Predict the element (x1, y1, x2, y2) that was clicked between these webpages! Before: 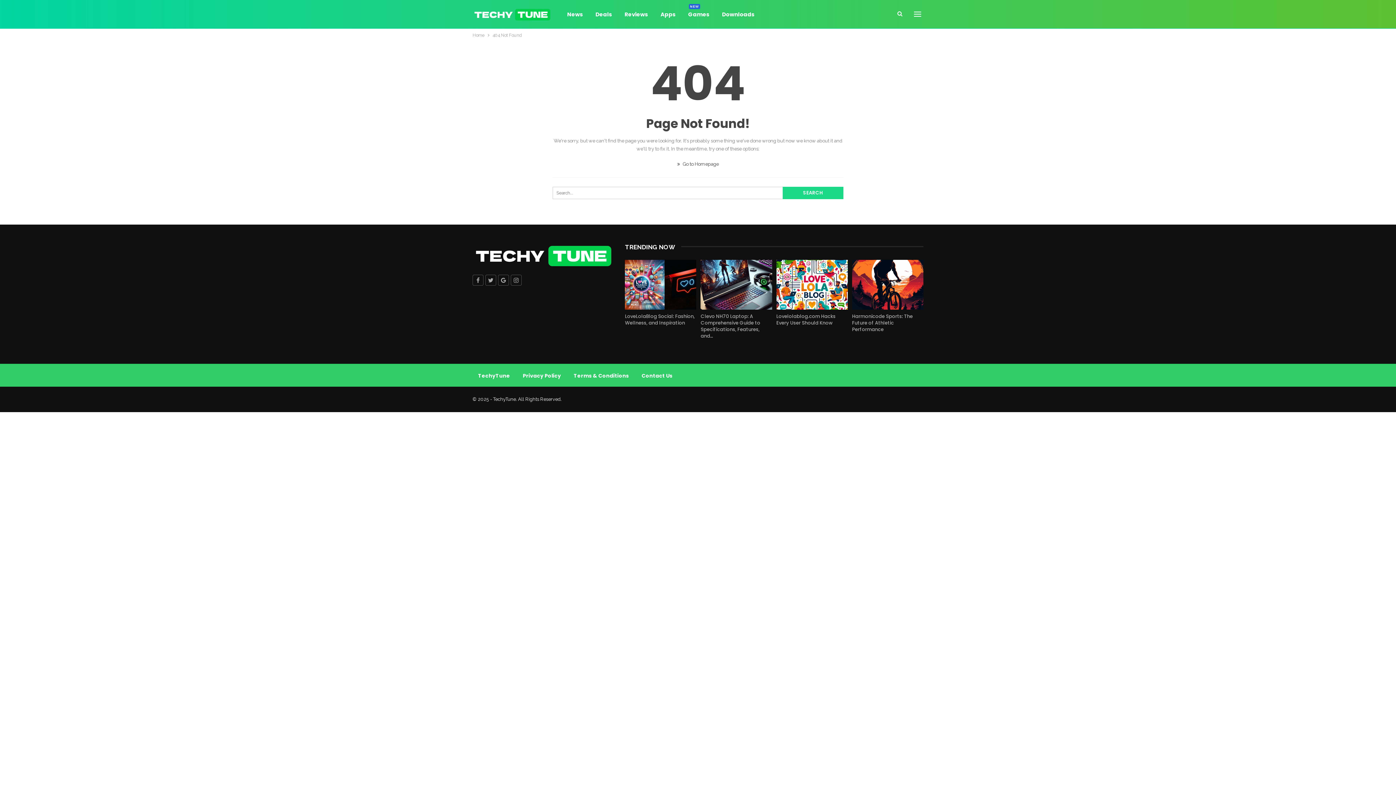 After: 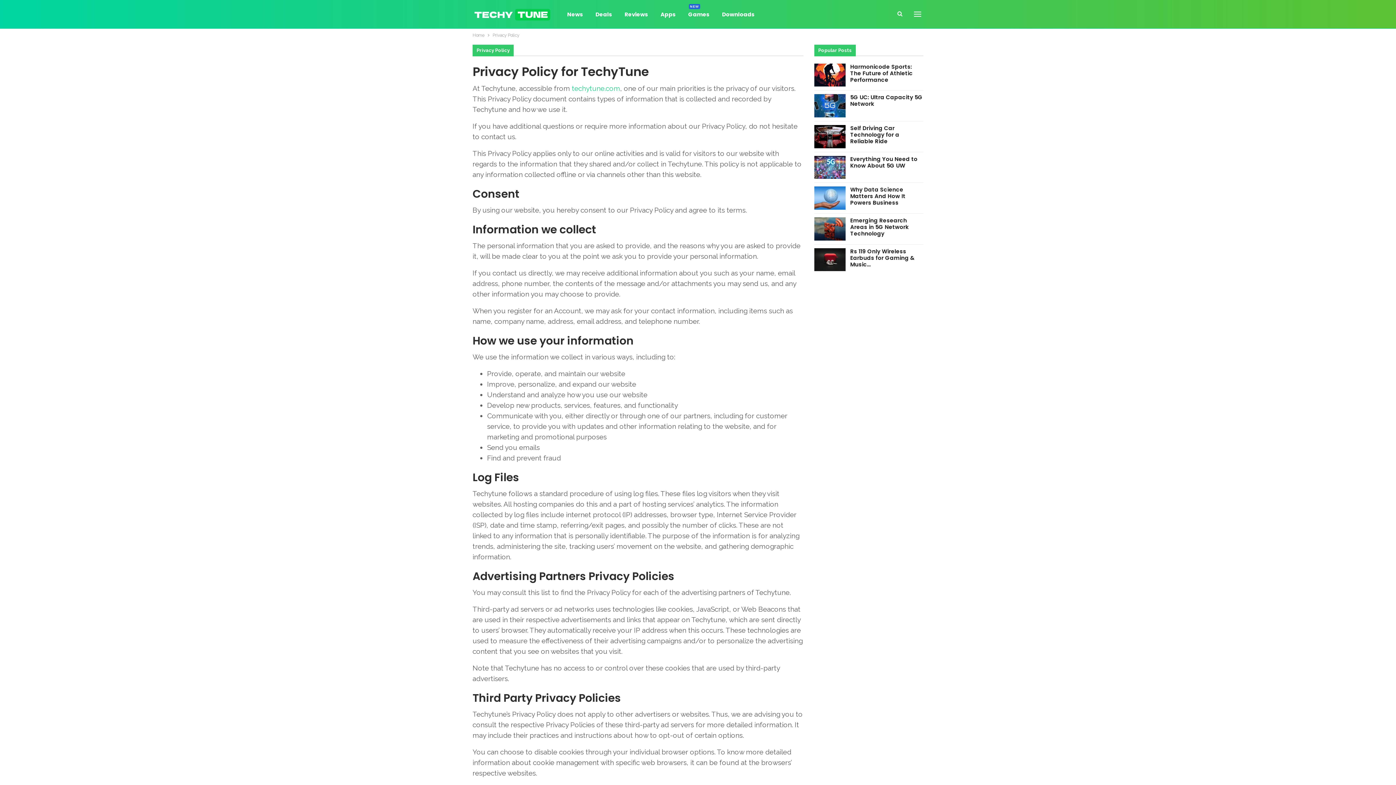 Action: bbox: (517, 364, 566, 386) label: Privacy Policy